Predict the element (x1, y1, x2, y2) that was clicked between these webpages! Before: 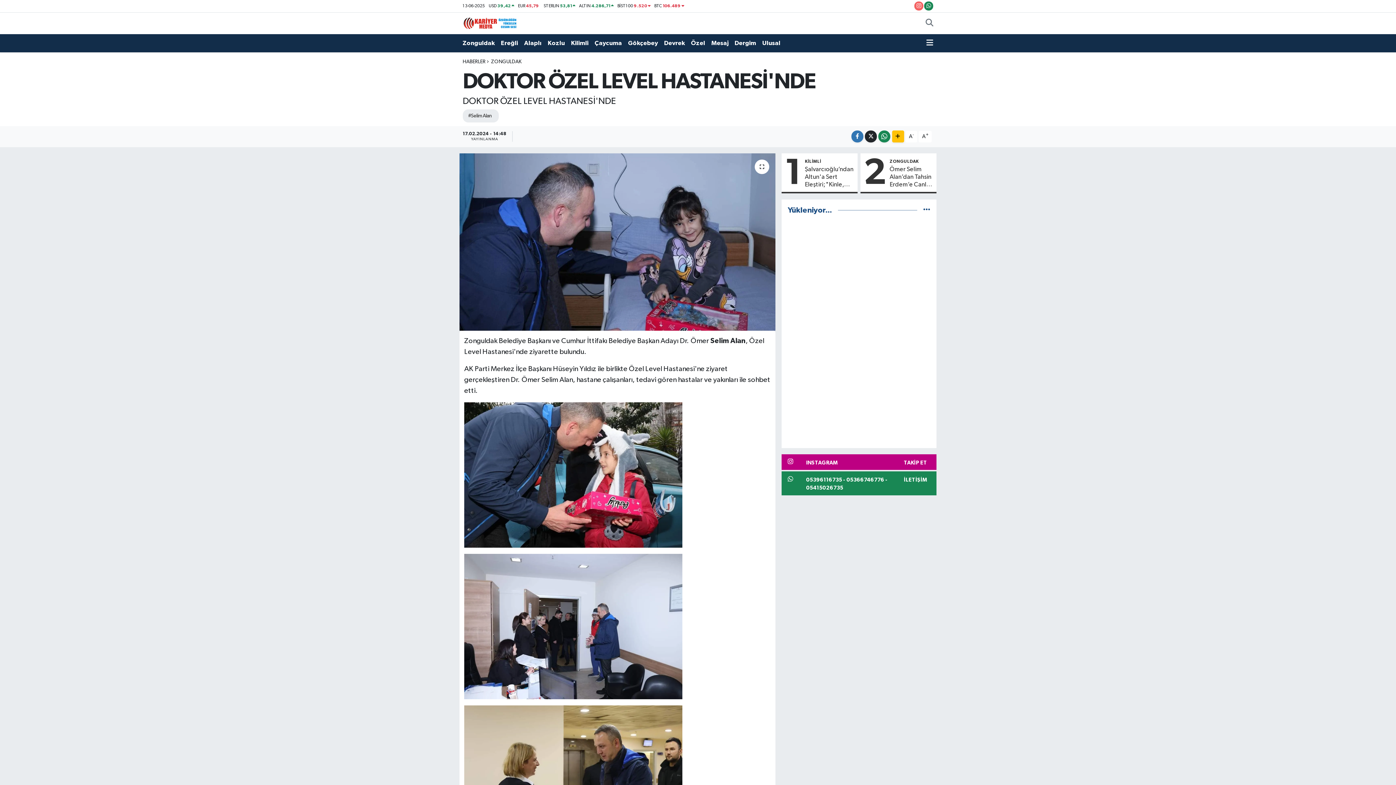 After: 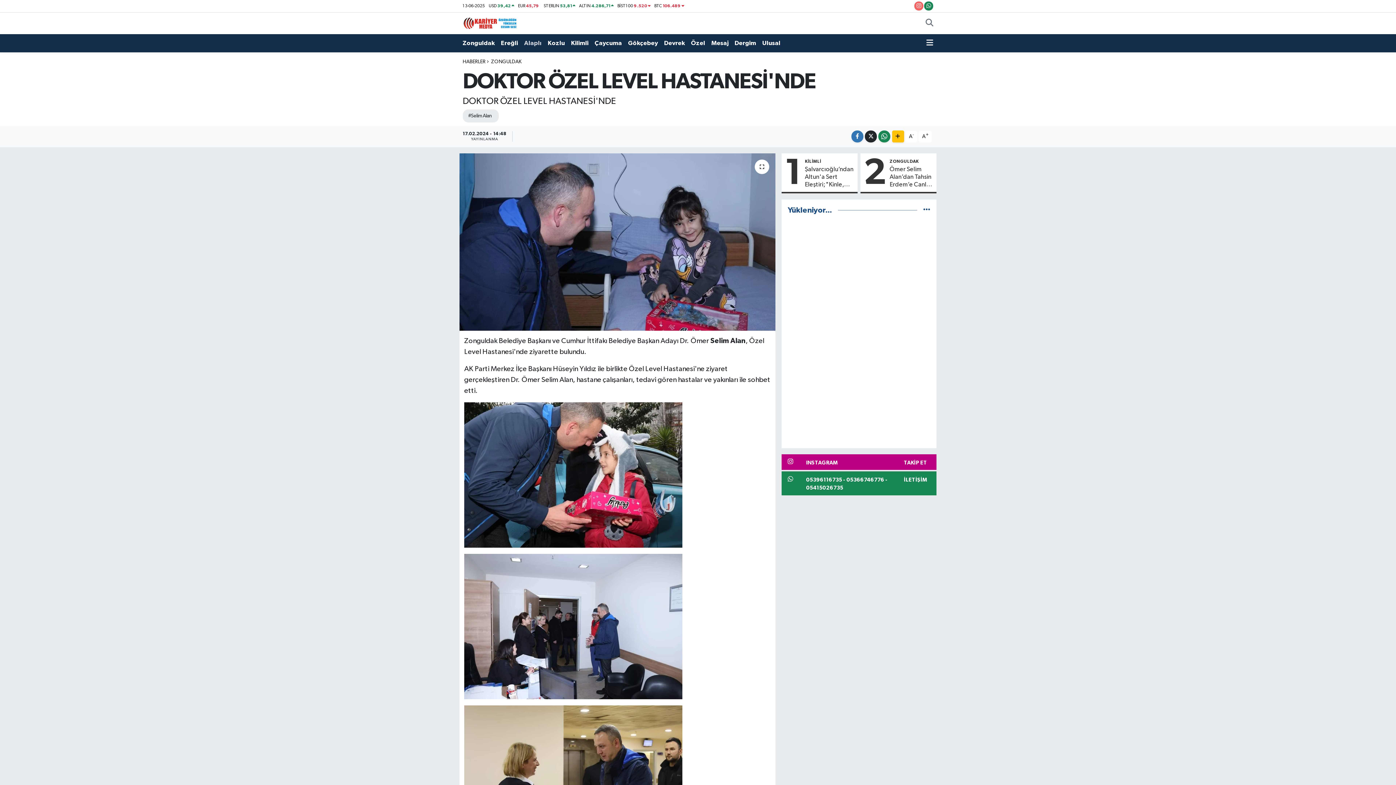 Action: label: Alaplı bbox: (524, 35, 547, 50)